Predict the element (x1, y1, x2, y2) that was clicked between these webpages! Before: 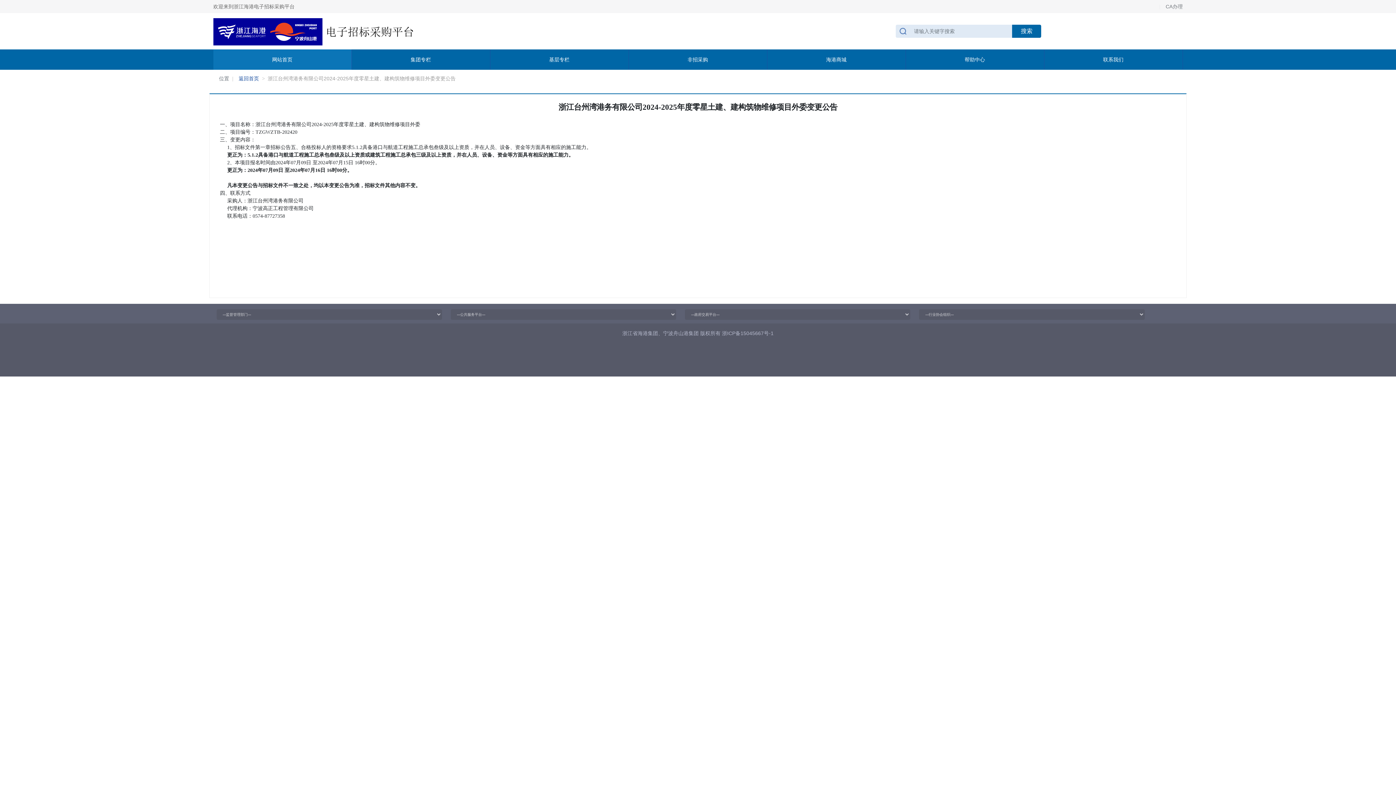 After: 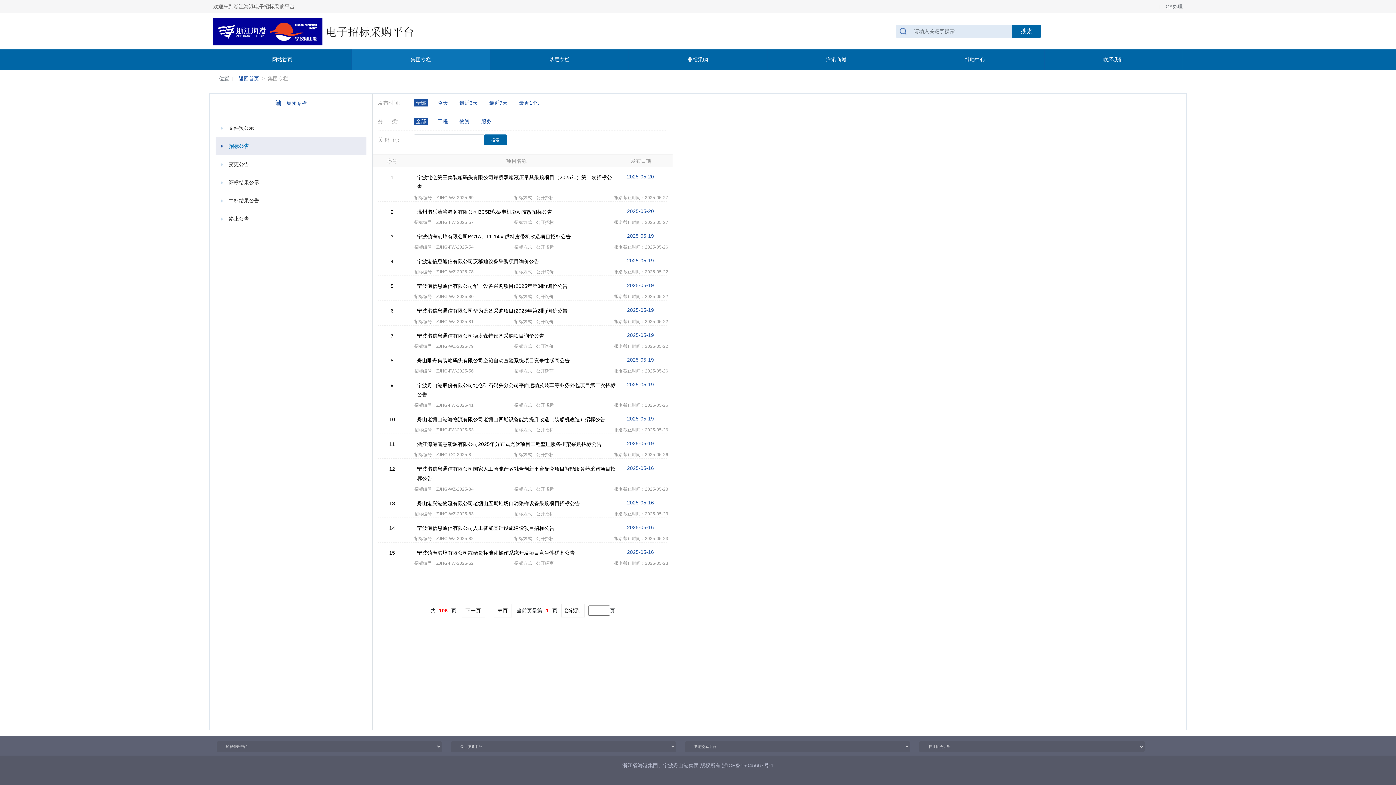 Action: bbox: (351, 49, 490, 69) label: 集团专栏